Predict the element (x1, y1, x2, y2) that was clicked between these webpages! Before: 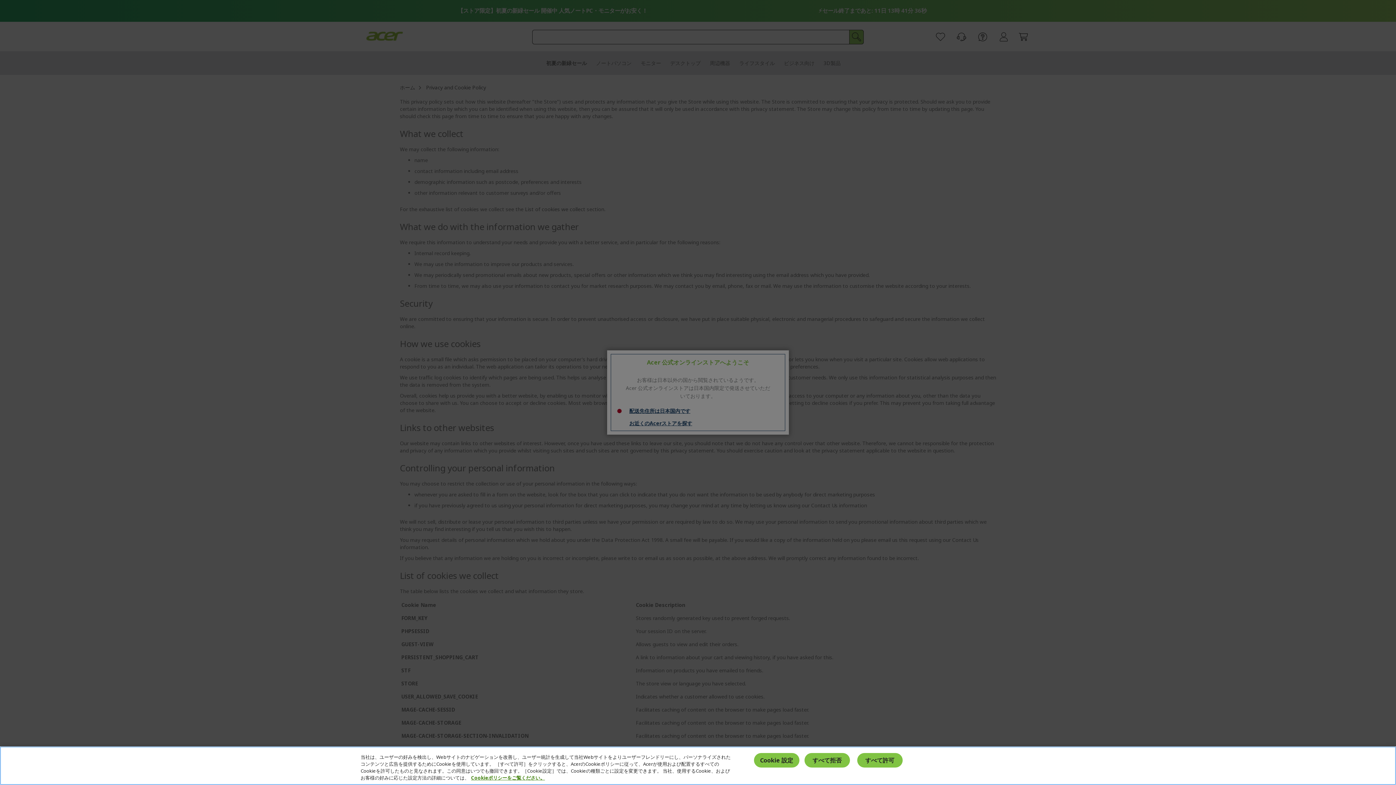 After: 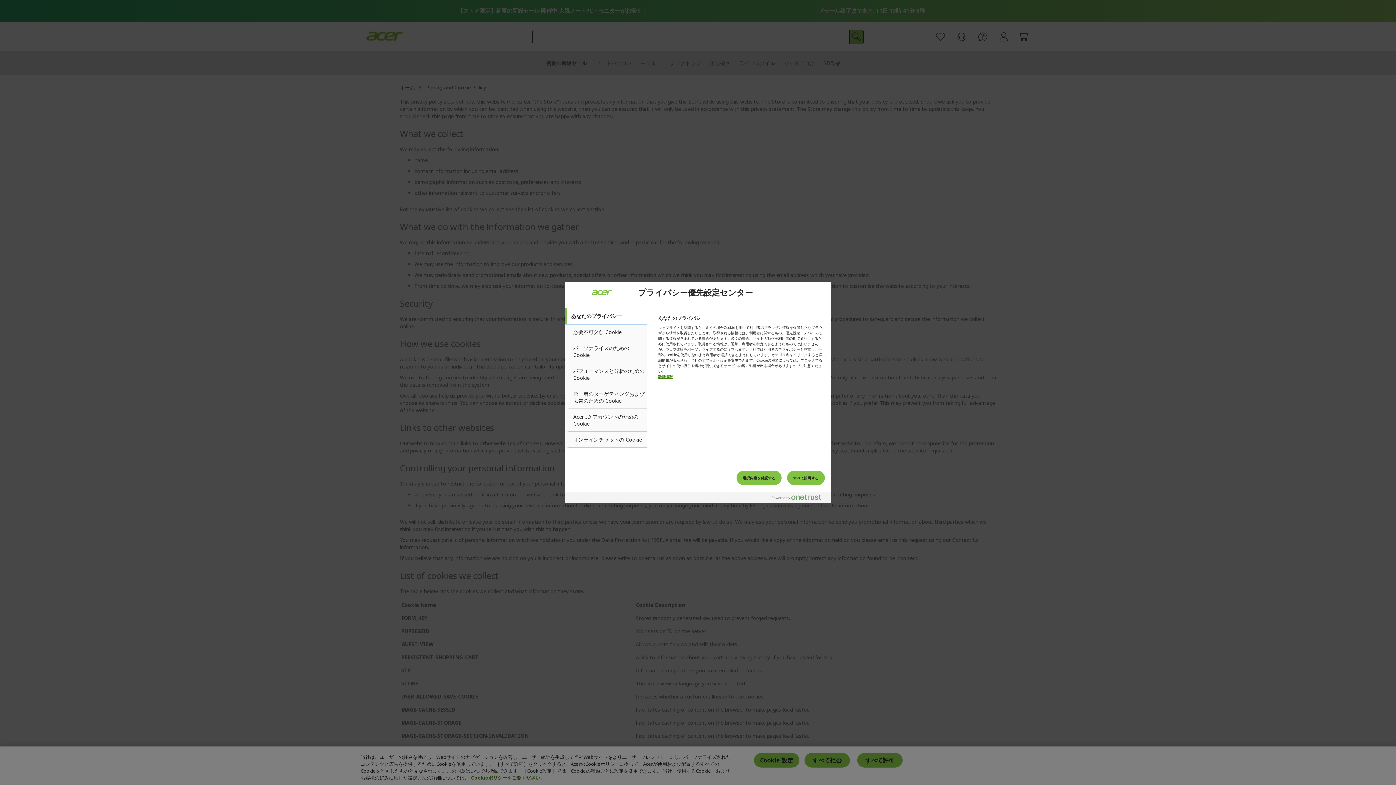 Action: bbox: (754, 753, 799, 767) label: Cookie 設定